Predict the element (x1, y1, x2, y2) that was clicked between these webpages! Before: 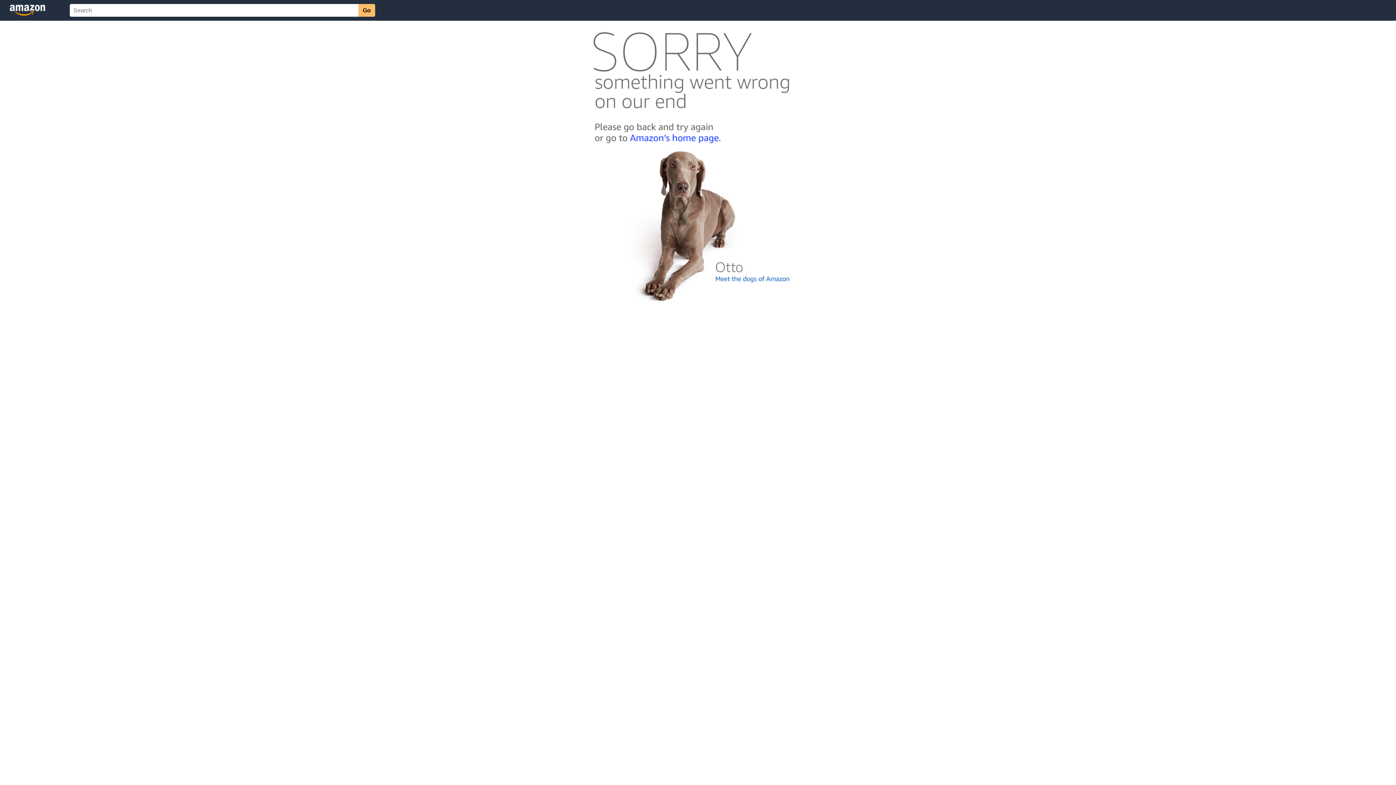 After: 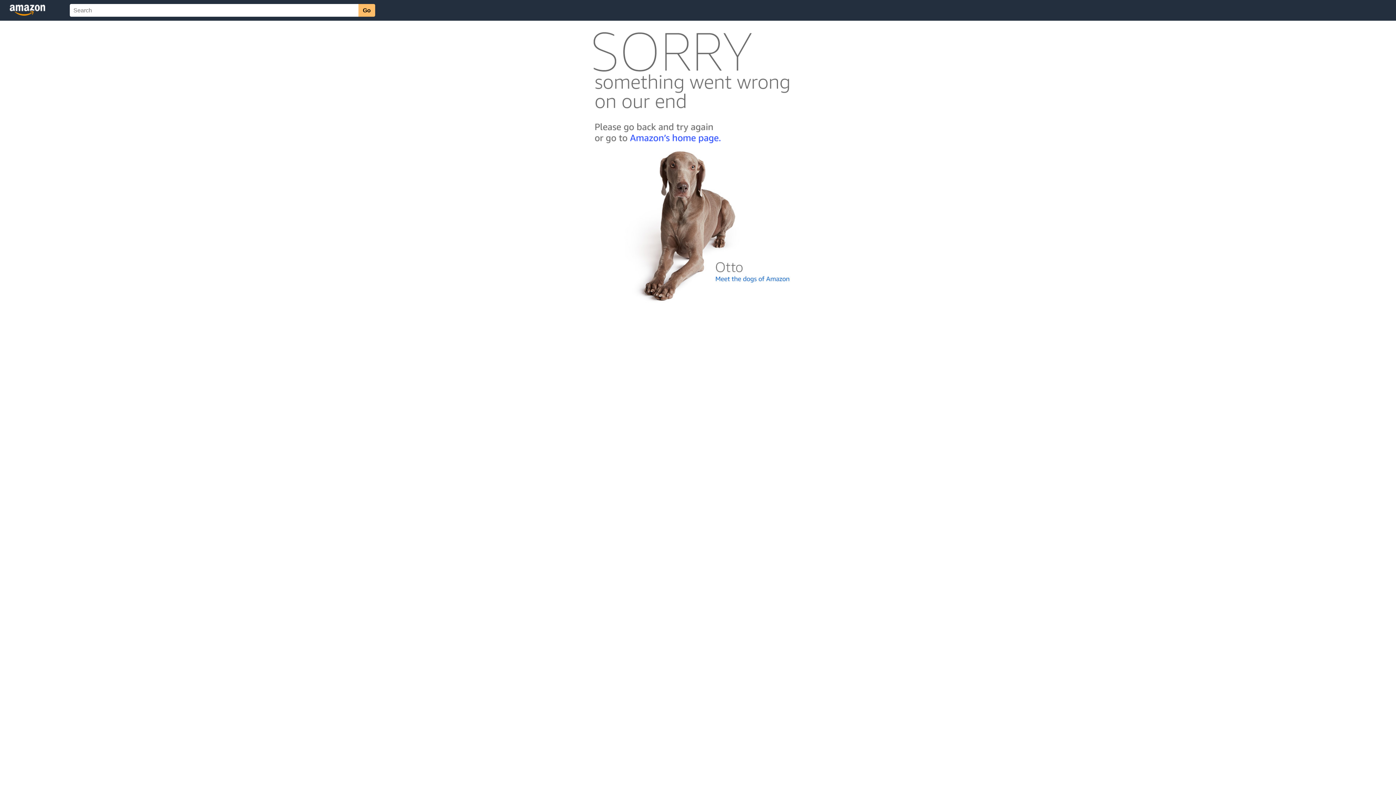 Action: bbox: (592, 300, 803, 306)